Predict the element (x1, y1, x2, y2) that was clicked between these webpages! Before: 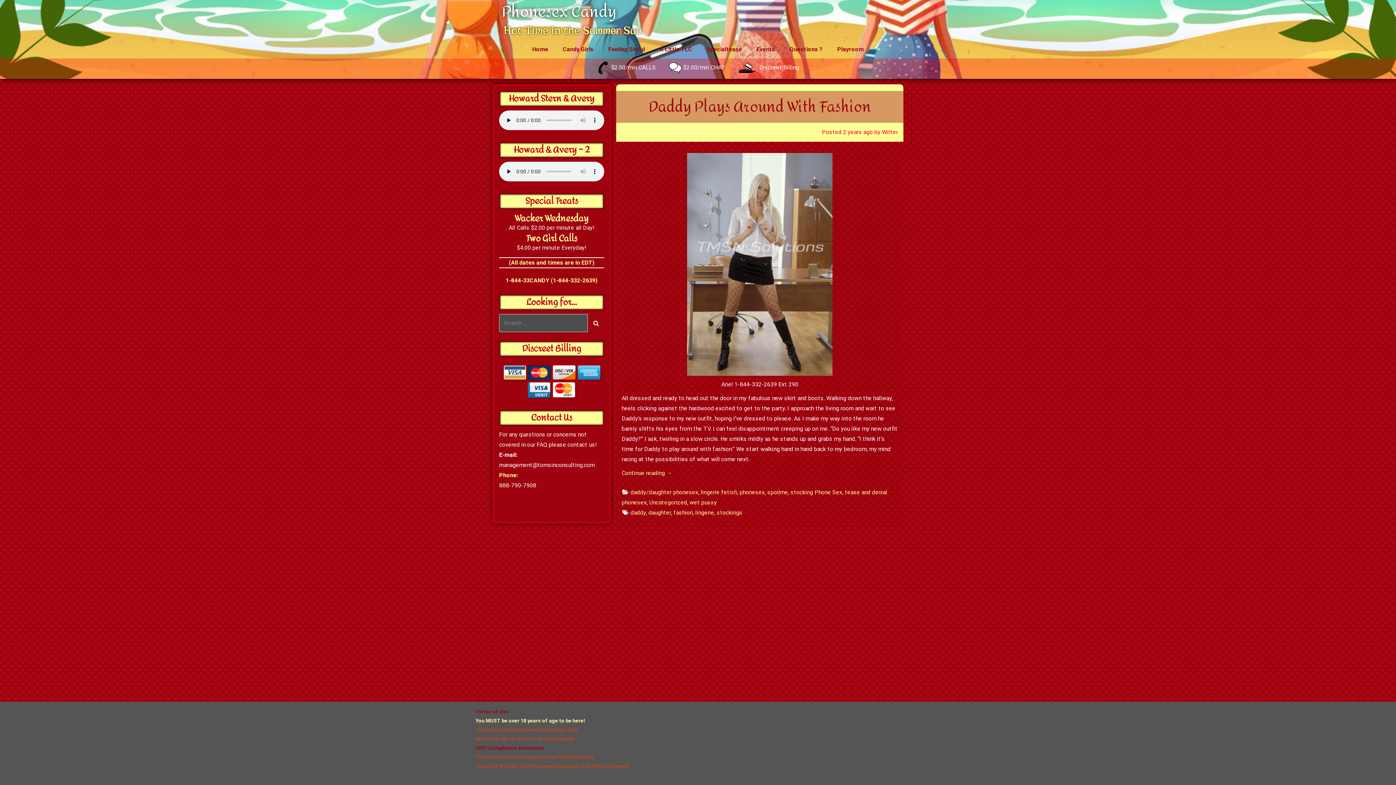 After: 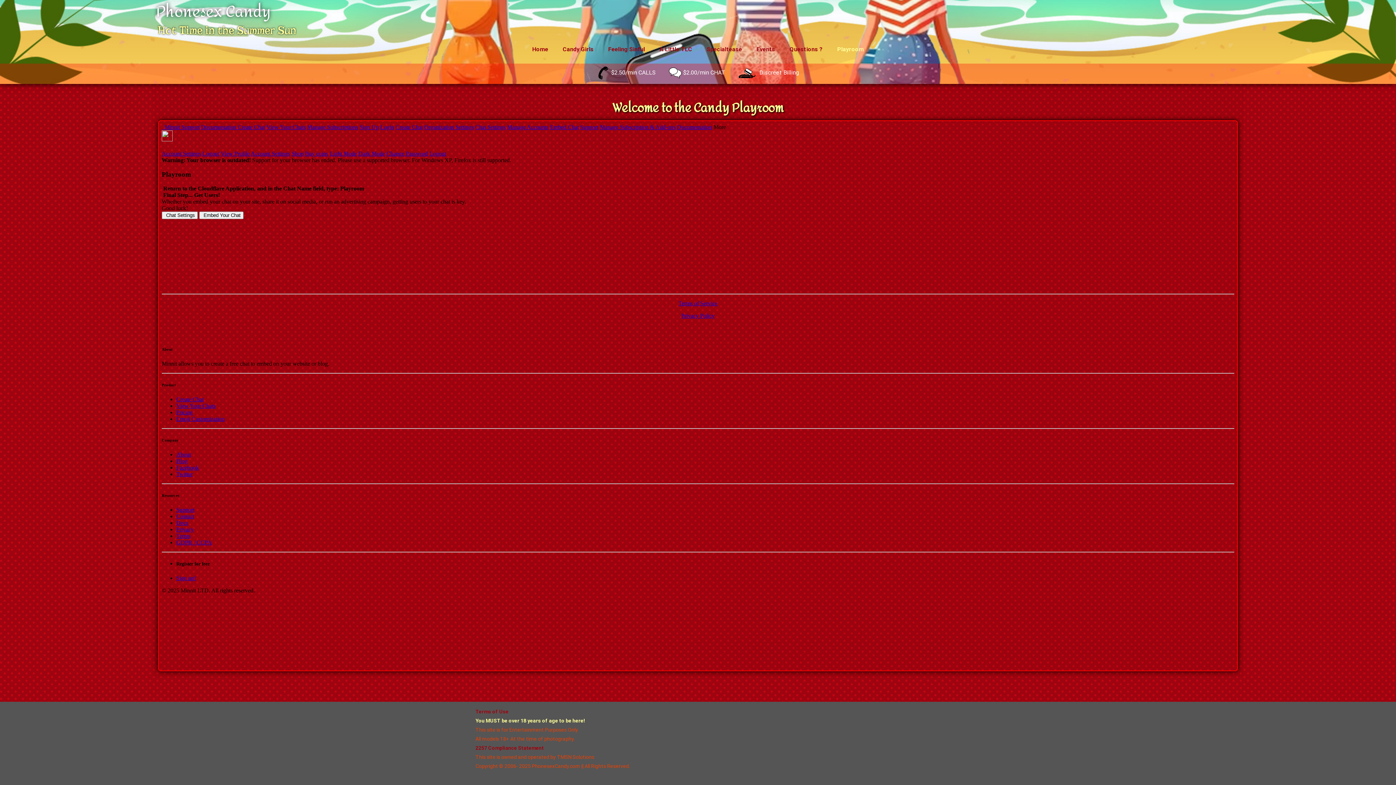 Action: label: Playroom bbox: (830, 40, 871, 58)